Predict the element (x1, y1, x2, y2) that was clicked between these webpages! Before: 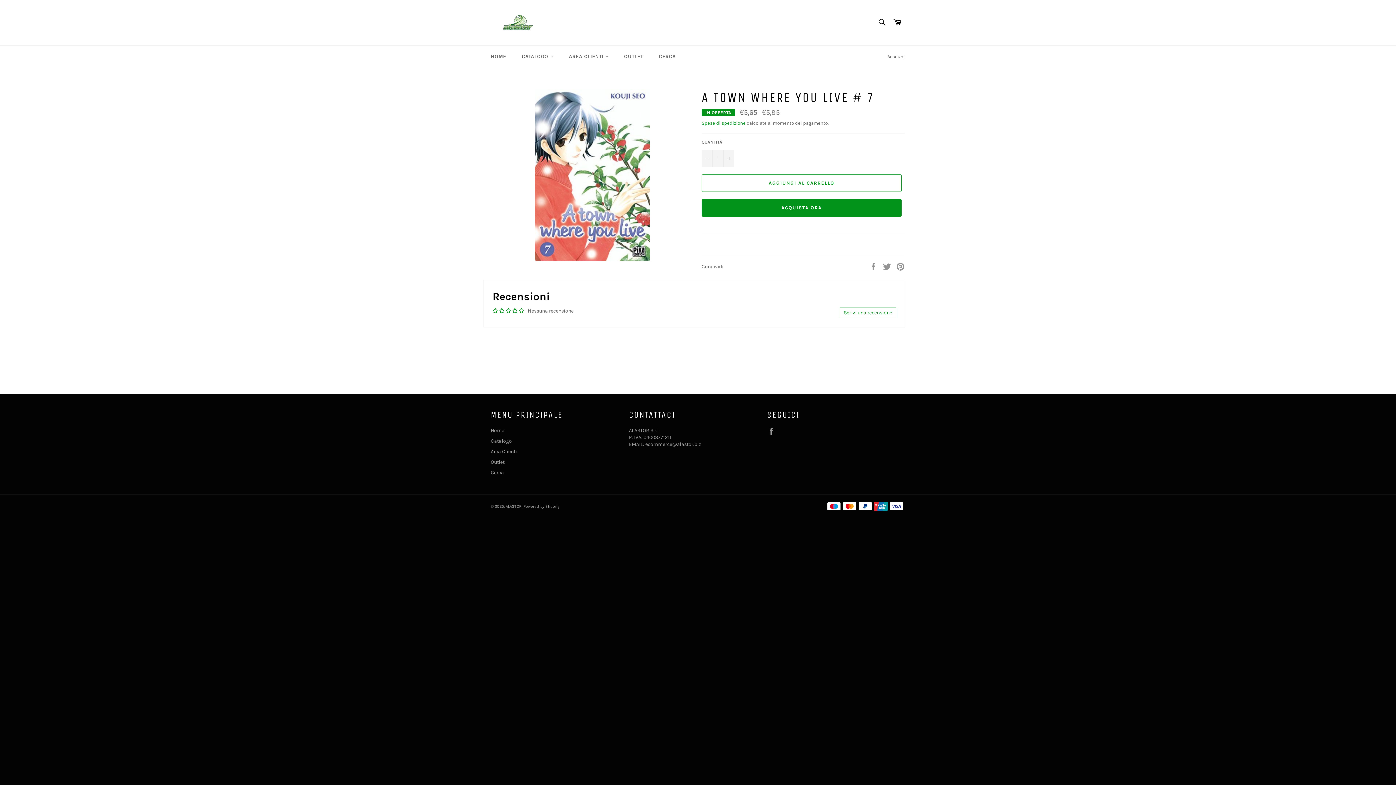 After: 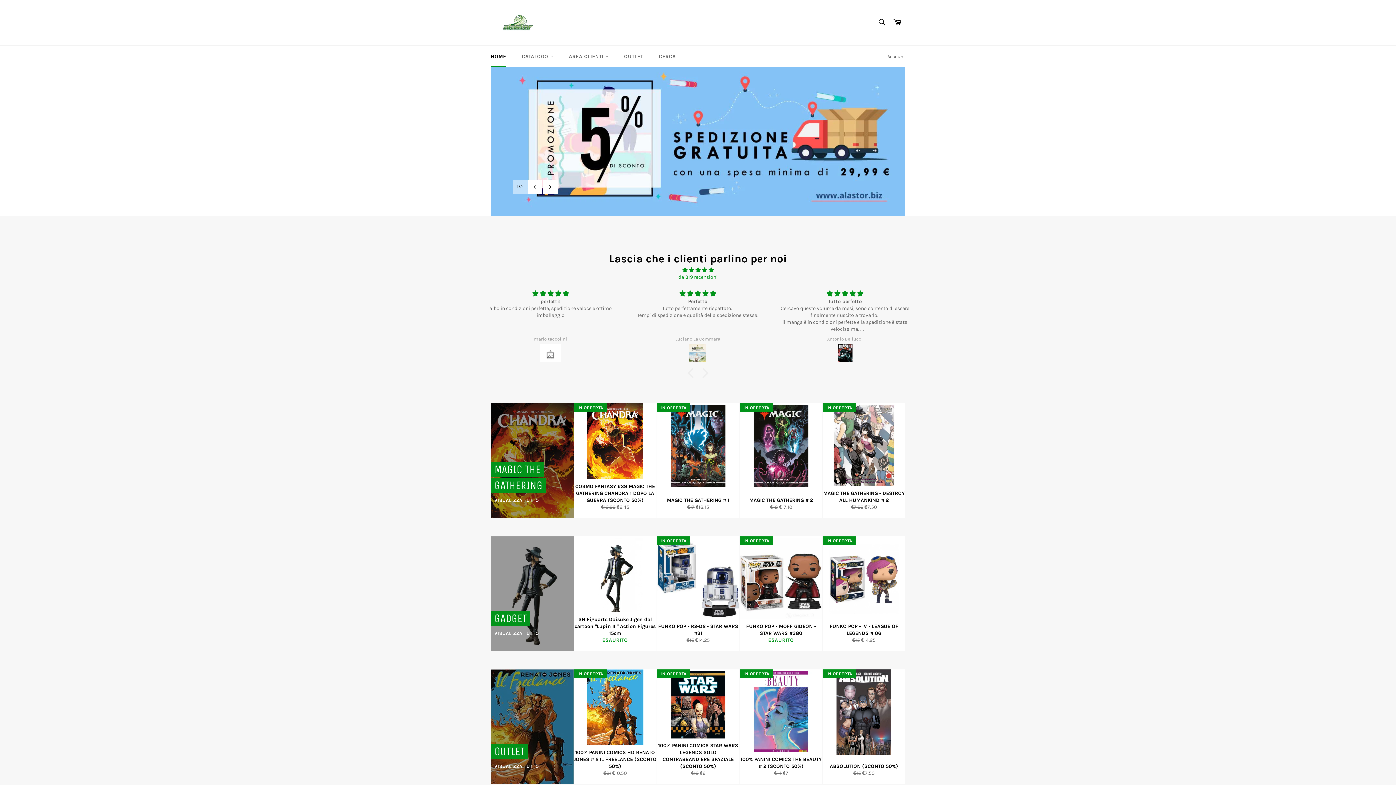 Action: bbox: (490, 427, 504, 433) label: Home